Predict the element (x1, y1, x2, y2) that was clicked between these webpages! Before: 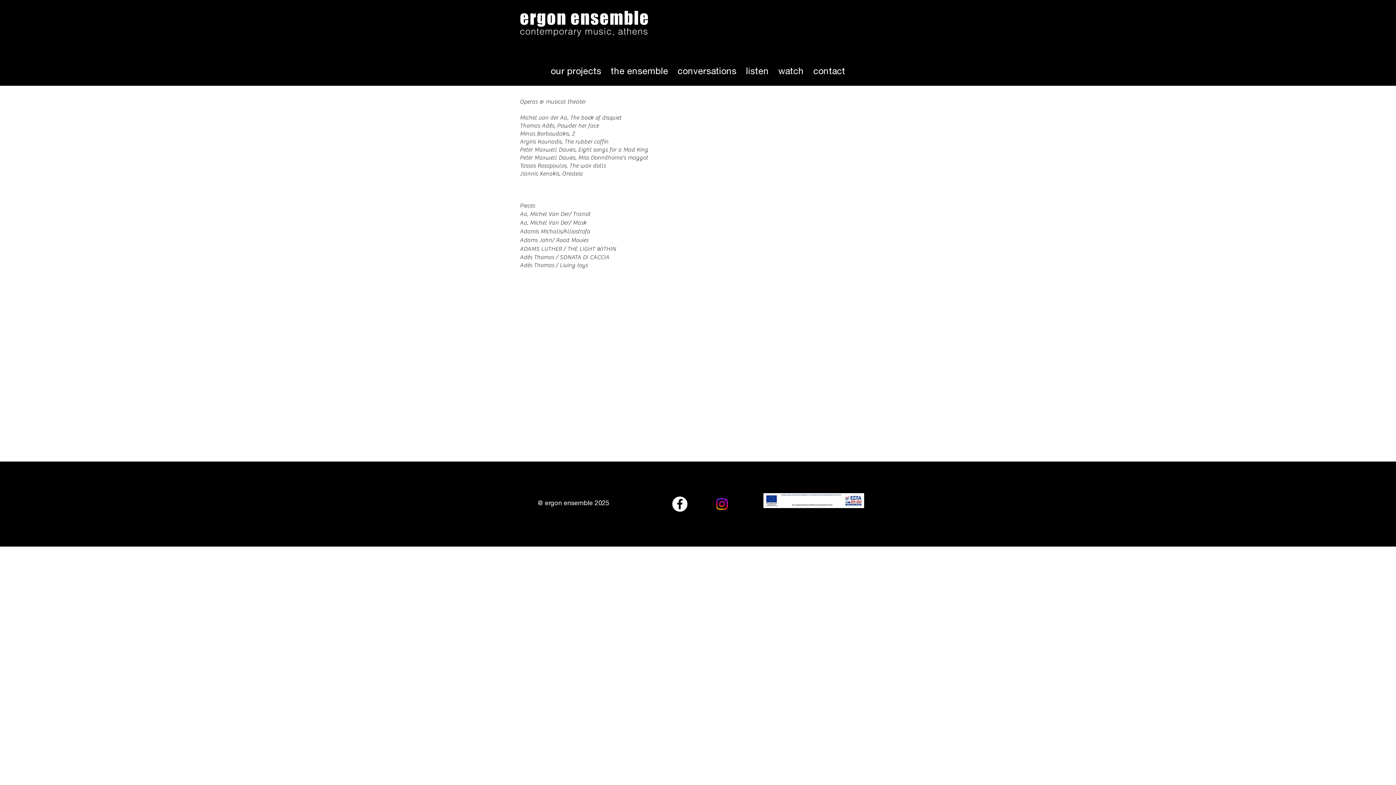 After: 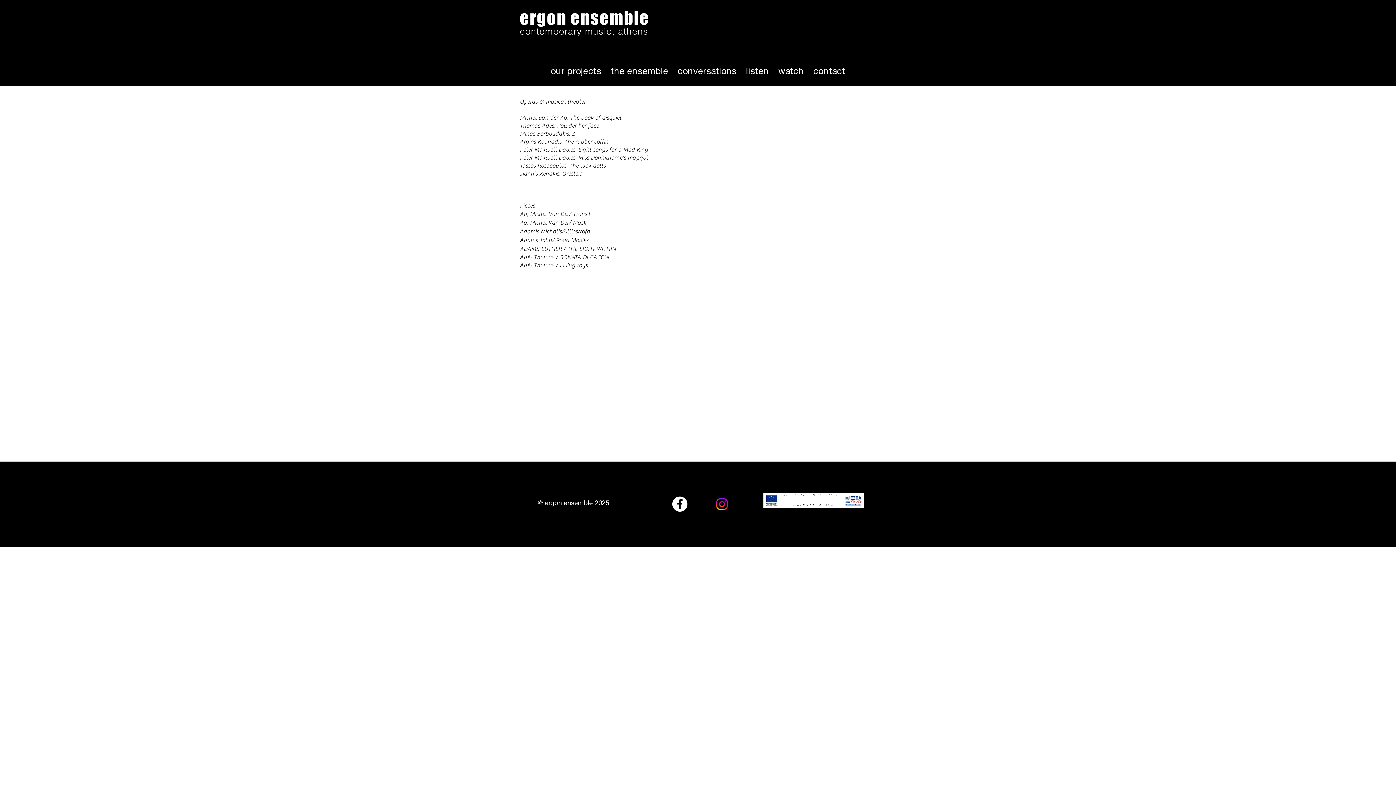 Action: bbox: (672, 496, 687, 512) label: Facebook - White Circle